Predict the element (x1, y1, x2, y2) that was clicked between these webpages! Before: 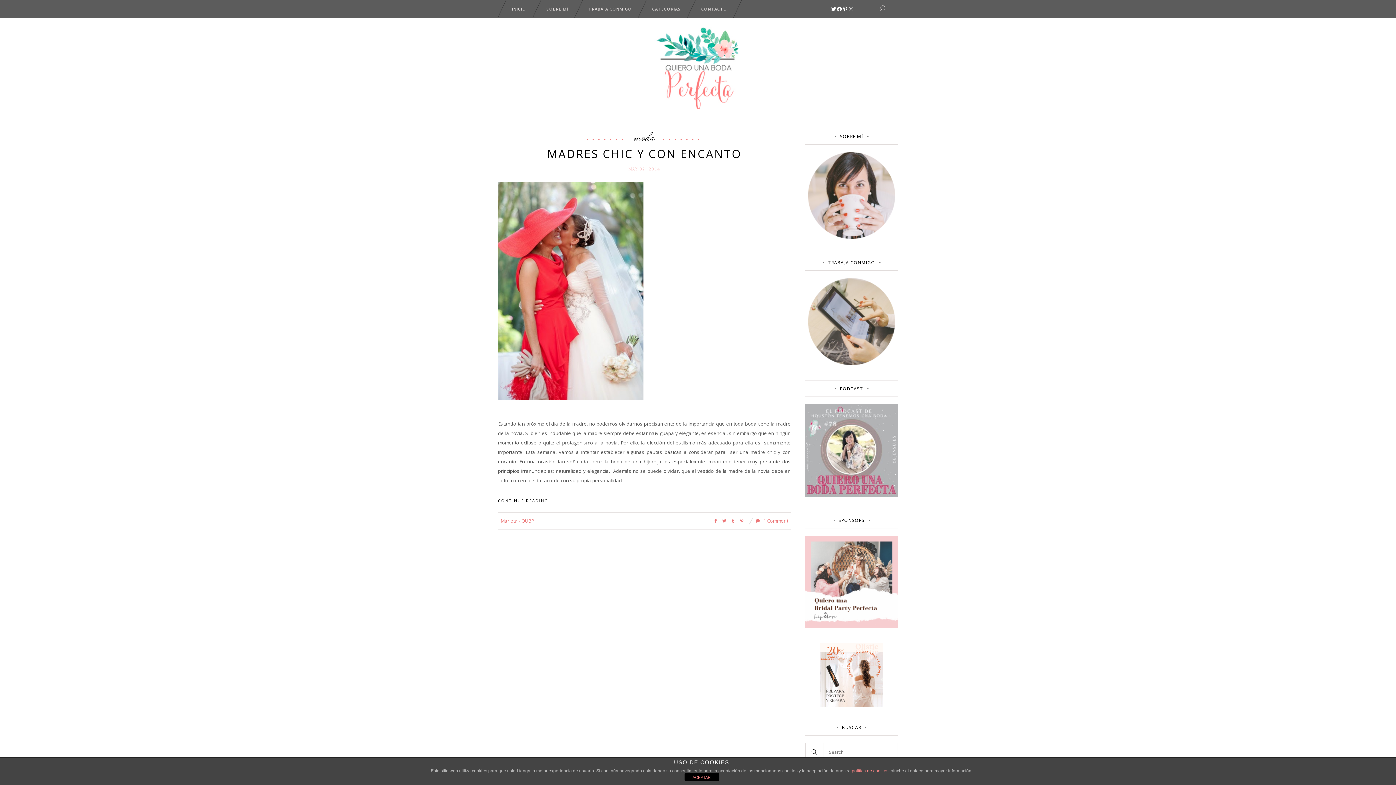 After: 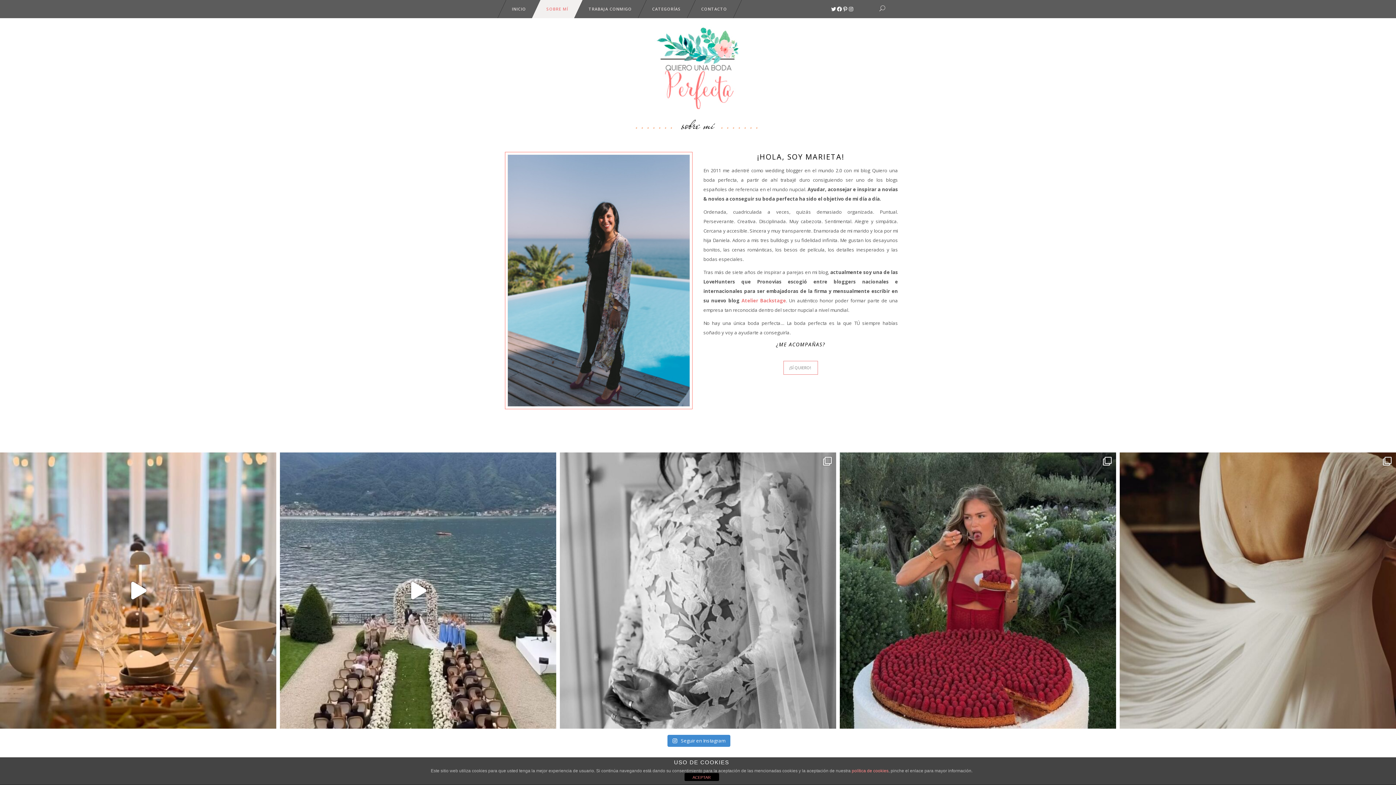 Action: bbox: (808, 234, 895, 240)